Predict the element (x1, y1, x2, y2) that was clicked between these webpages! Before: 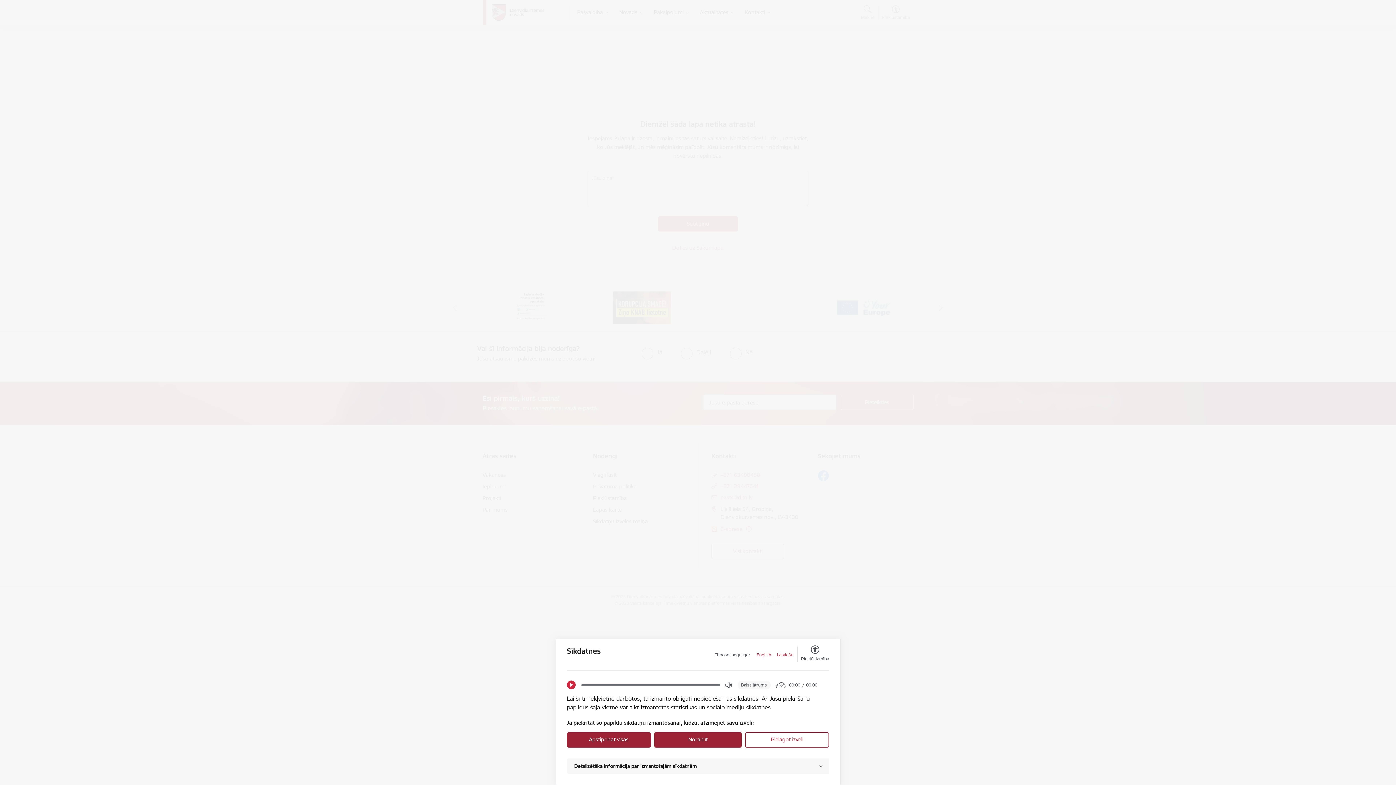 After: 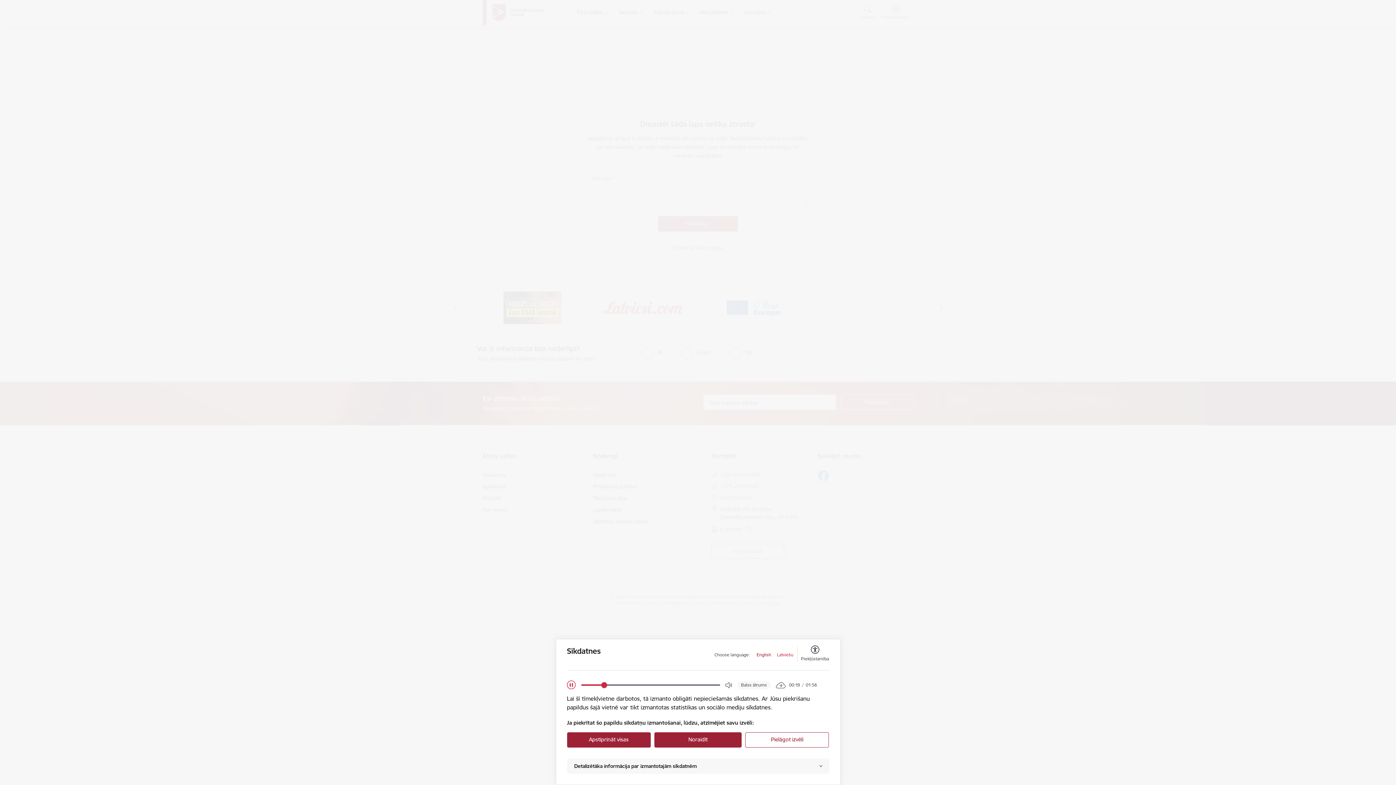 Action: label: Play bbox: (567, 681, 575, 689)